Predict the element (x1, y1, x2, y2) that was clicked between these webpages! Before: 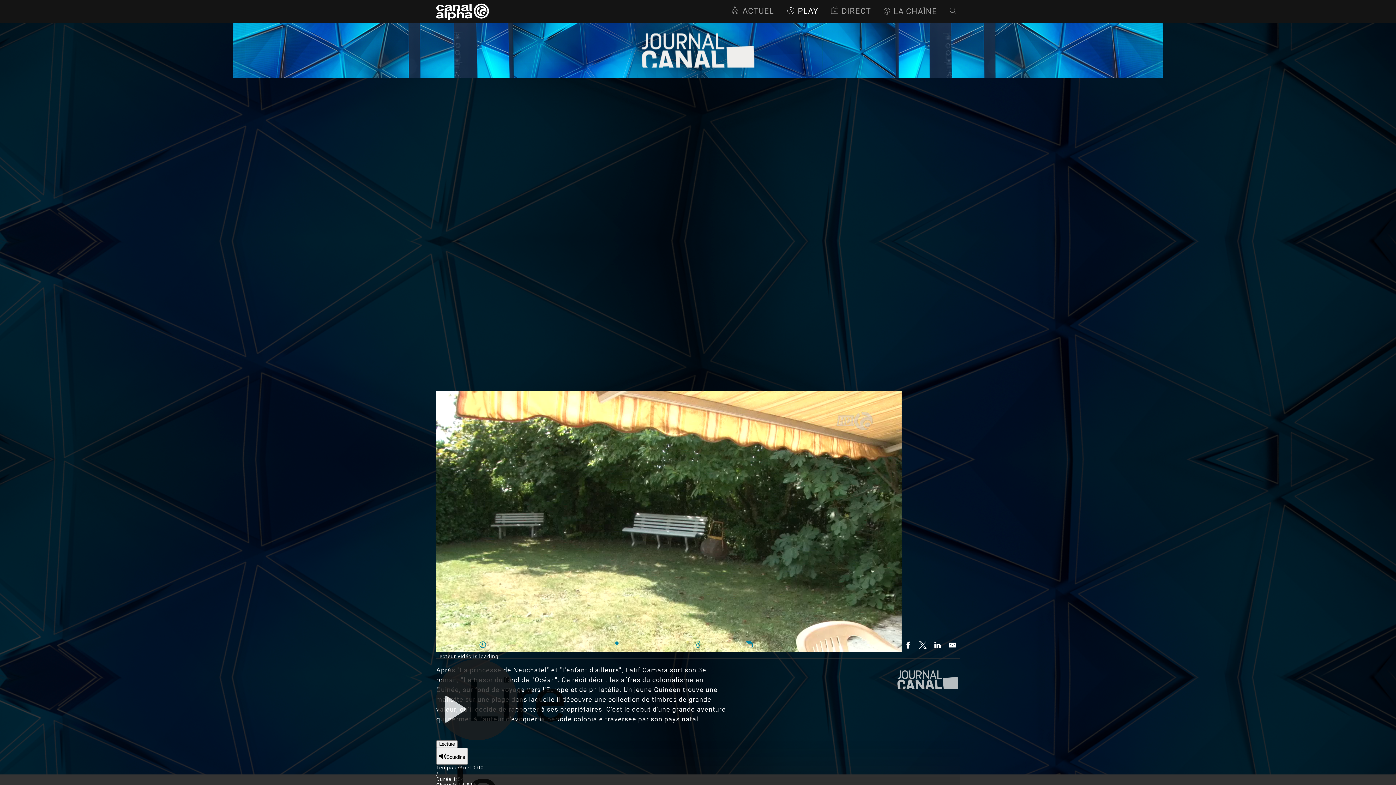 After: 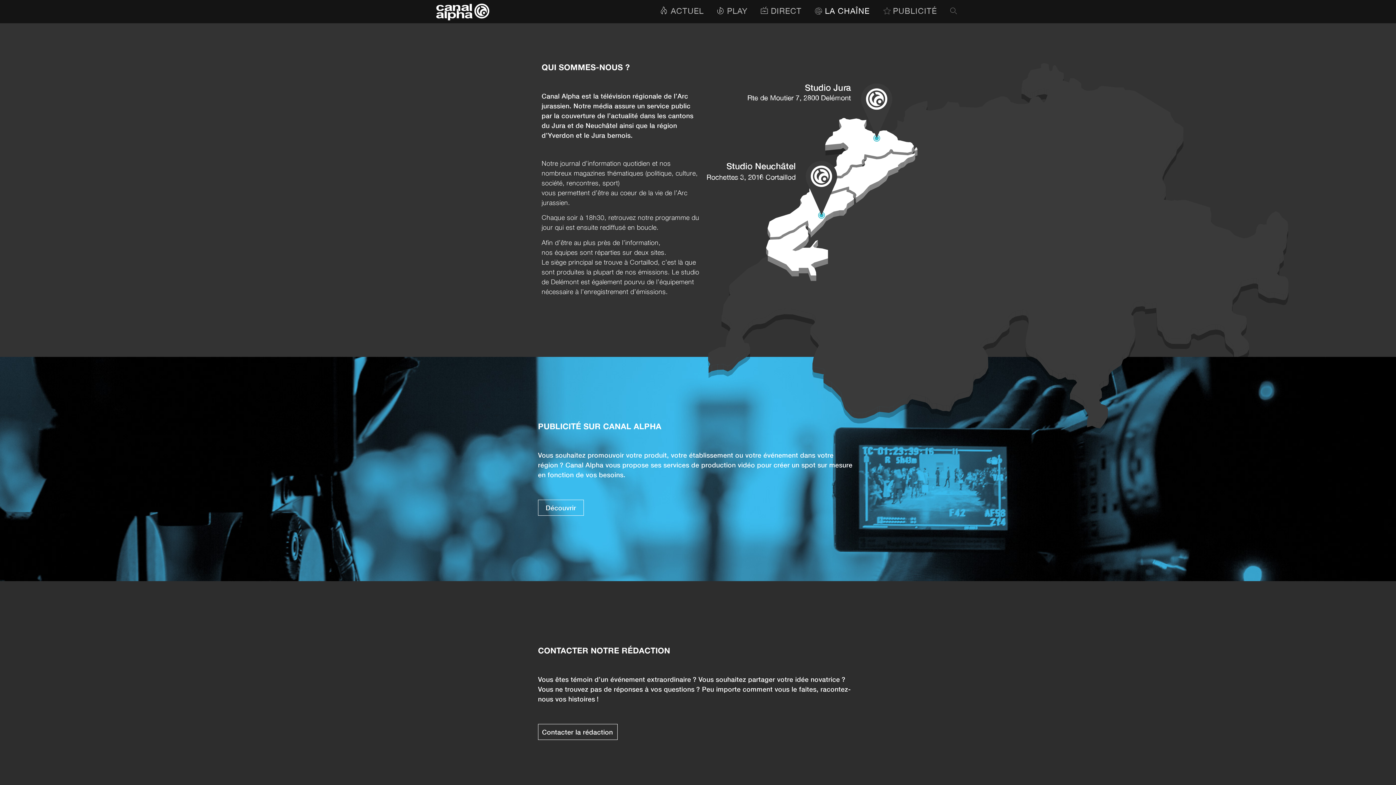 Action: bbox: (882, 6, 937, 16) label: LA CHAÎNE